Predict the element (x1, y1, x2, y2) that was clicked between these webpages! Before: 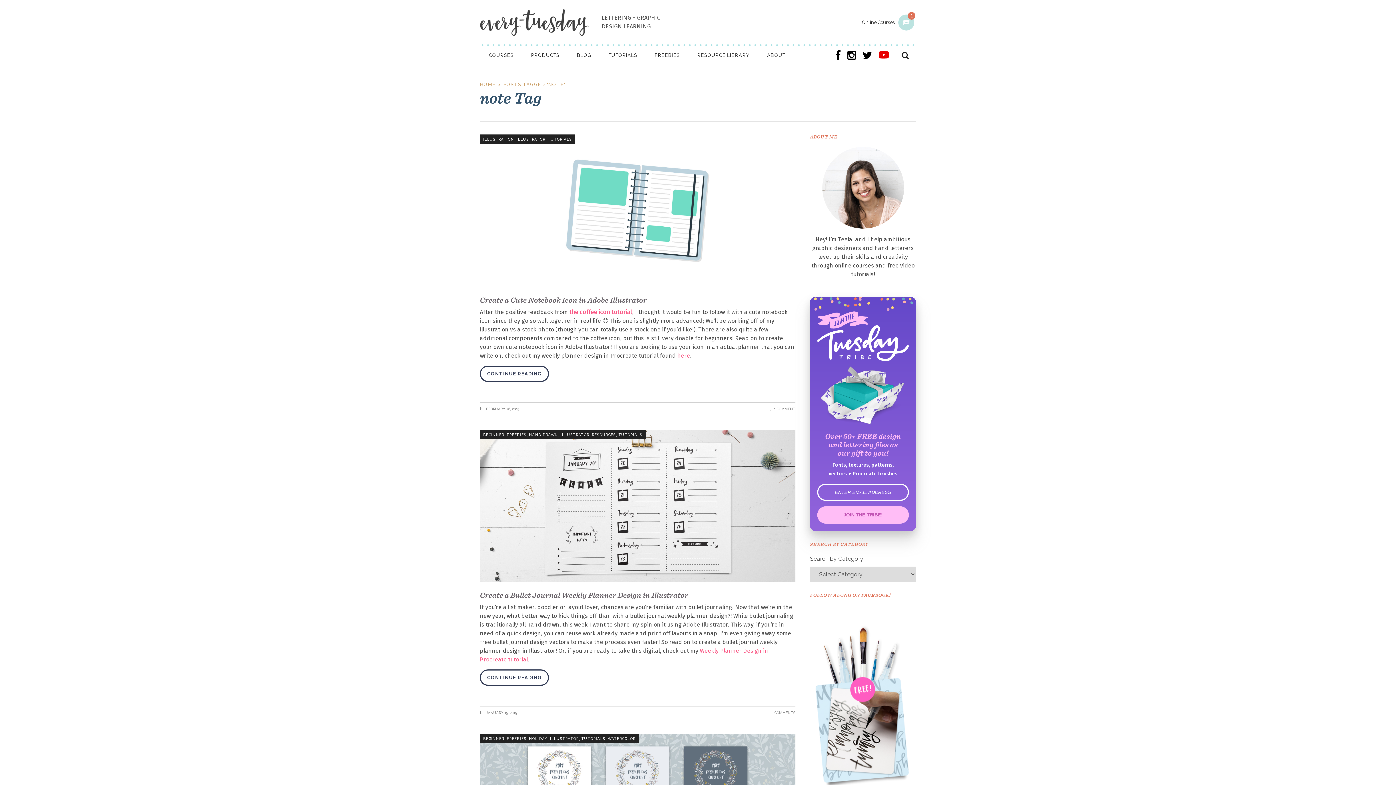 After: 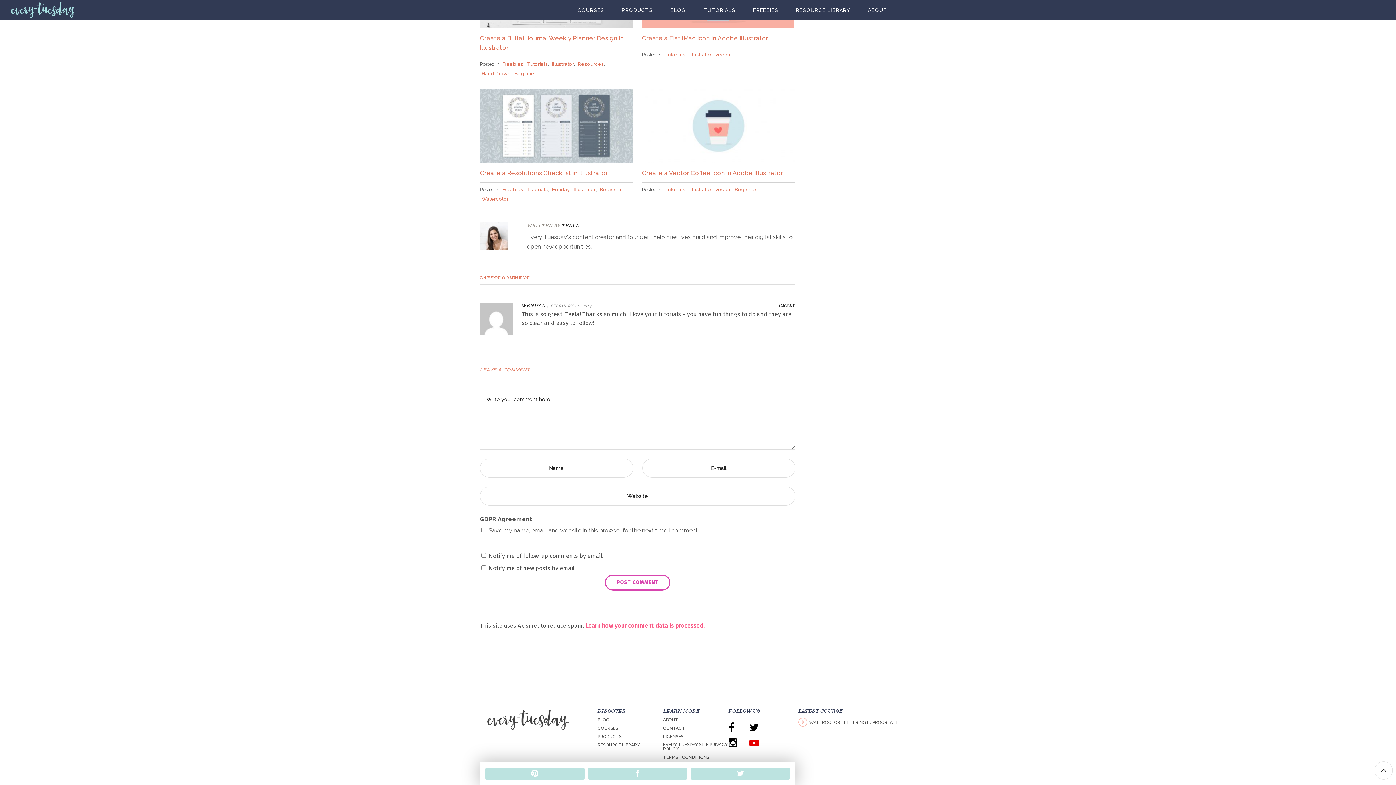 Action: label: 1 COMMENT bbox: (770, 407, 795, 411)